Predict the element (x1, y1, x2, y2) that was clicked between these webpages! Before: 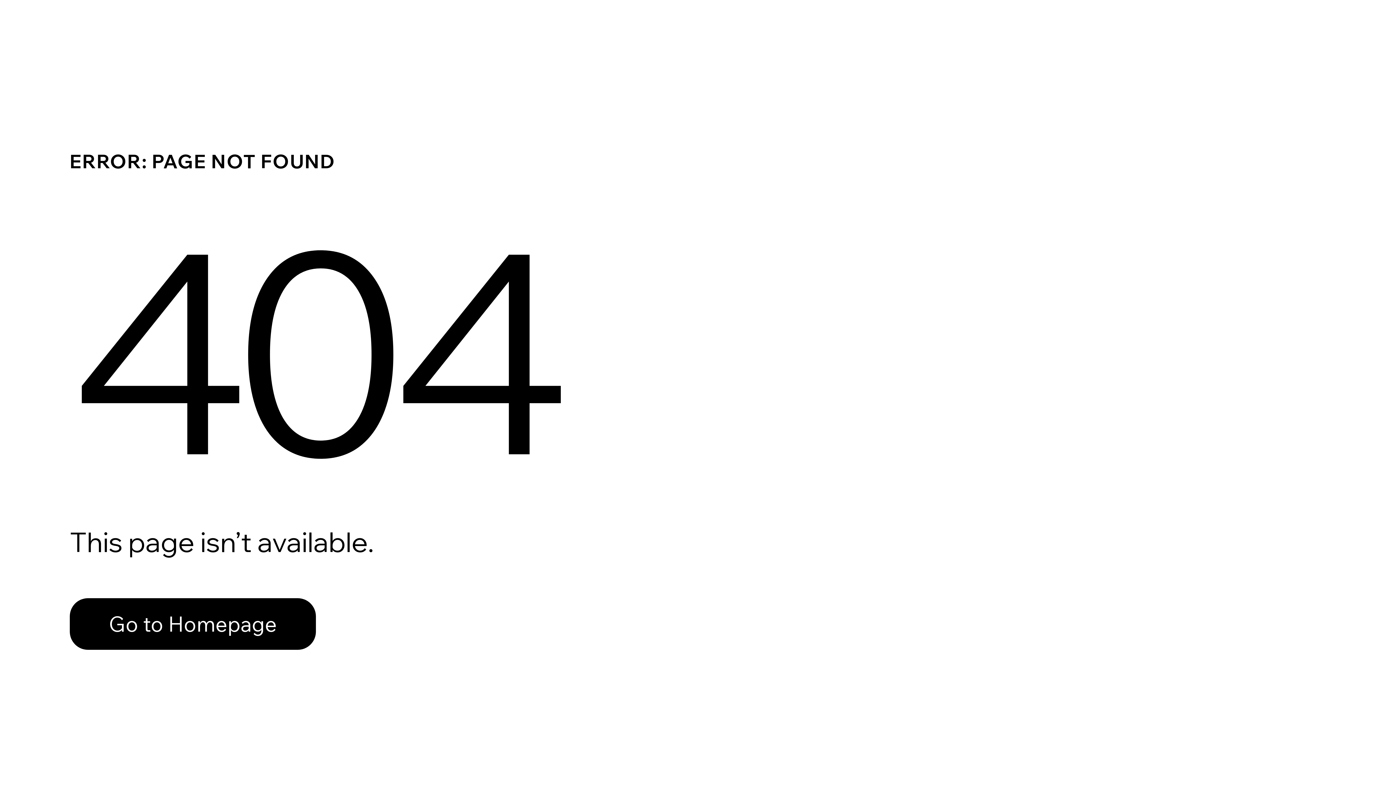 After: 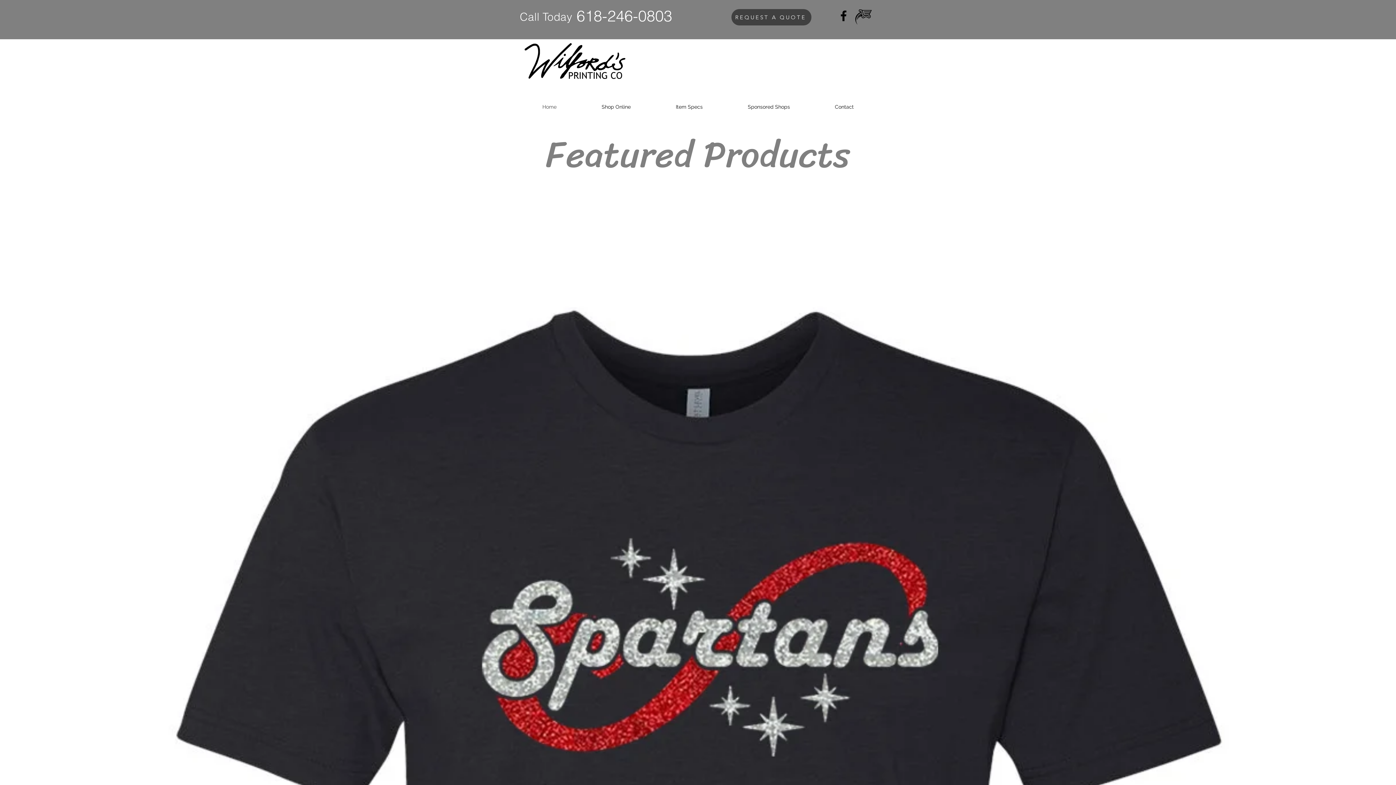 Action: label: Go to Homepage bbox: (69, 598, 316, 650)